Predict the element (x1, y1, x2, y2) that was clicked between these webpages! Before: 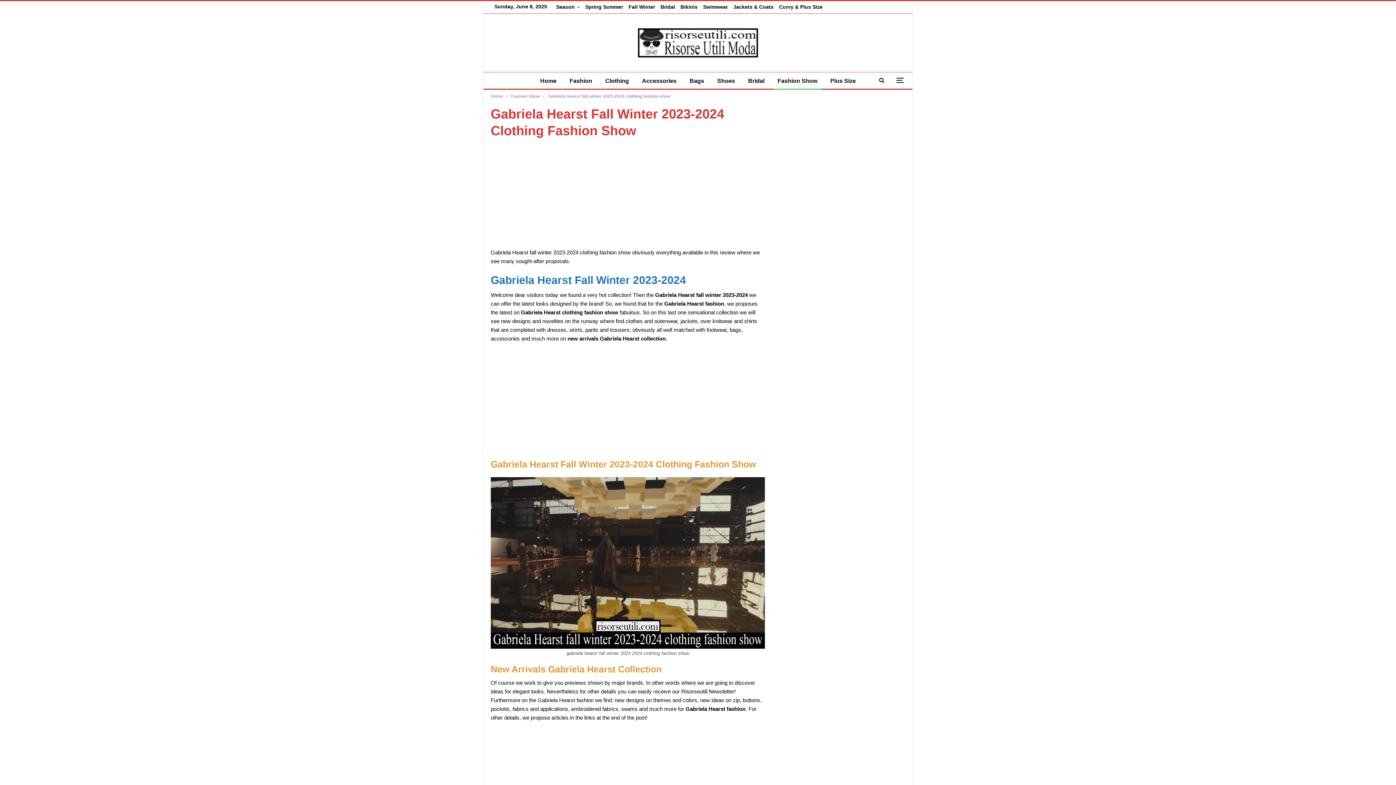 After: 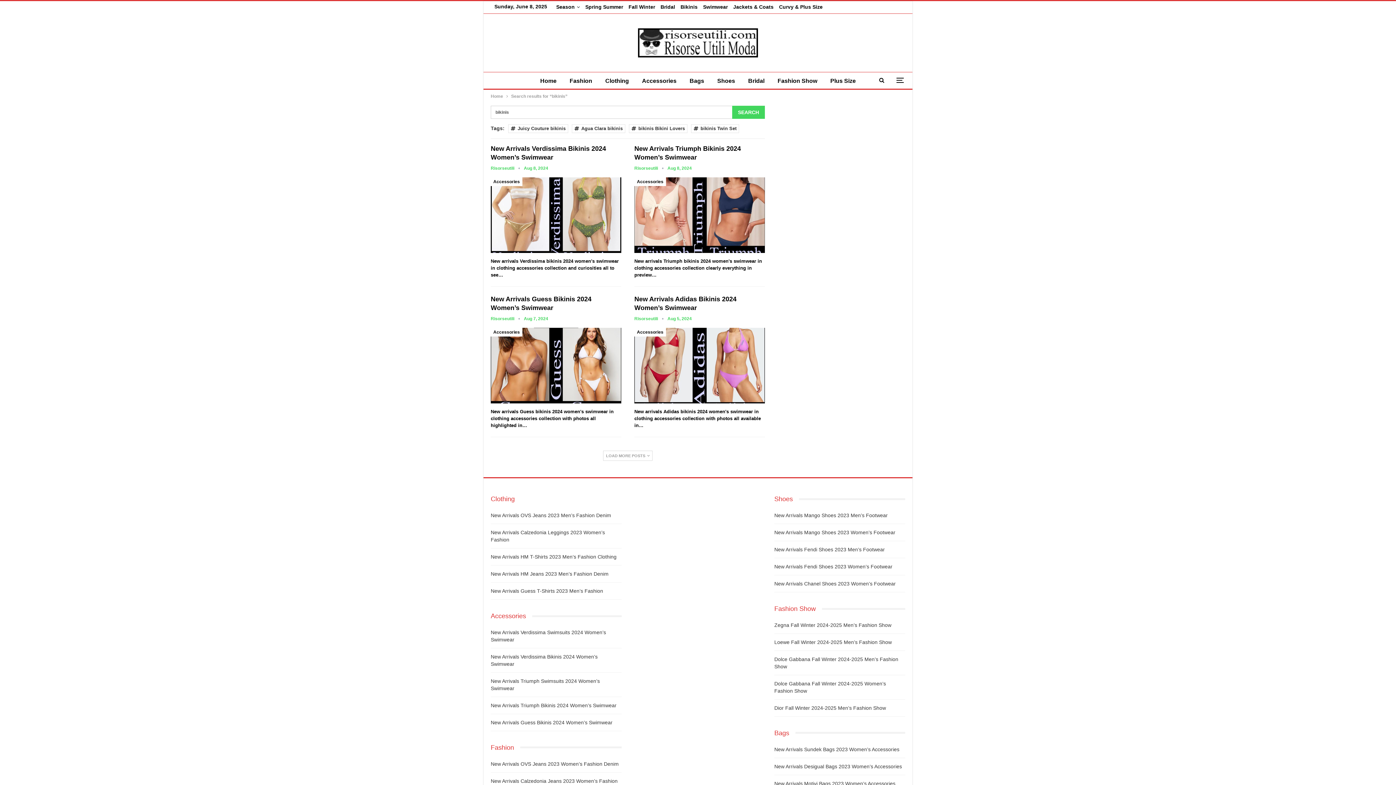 Action: bbox: (680, 4, 697, 9) label: Bikinis